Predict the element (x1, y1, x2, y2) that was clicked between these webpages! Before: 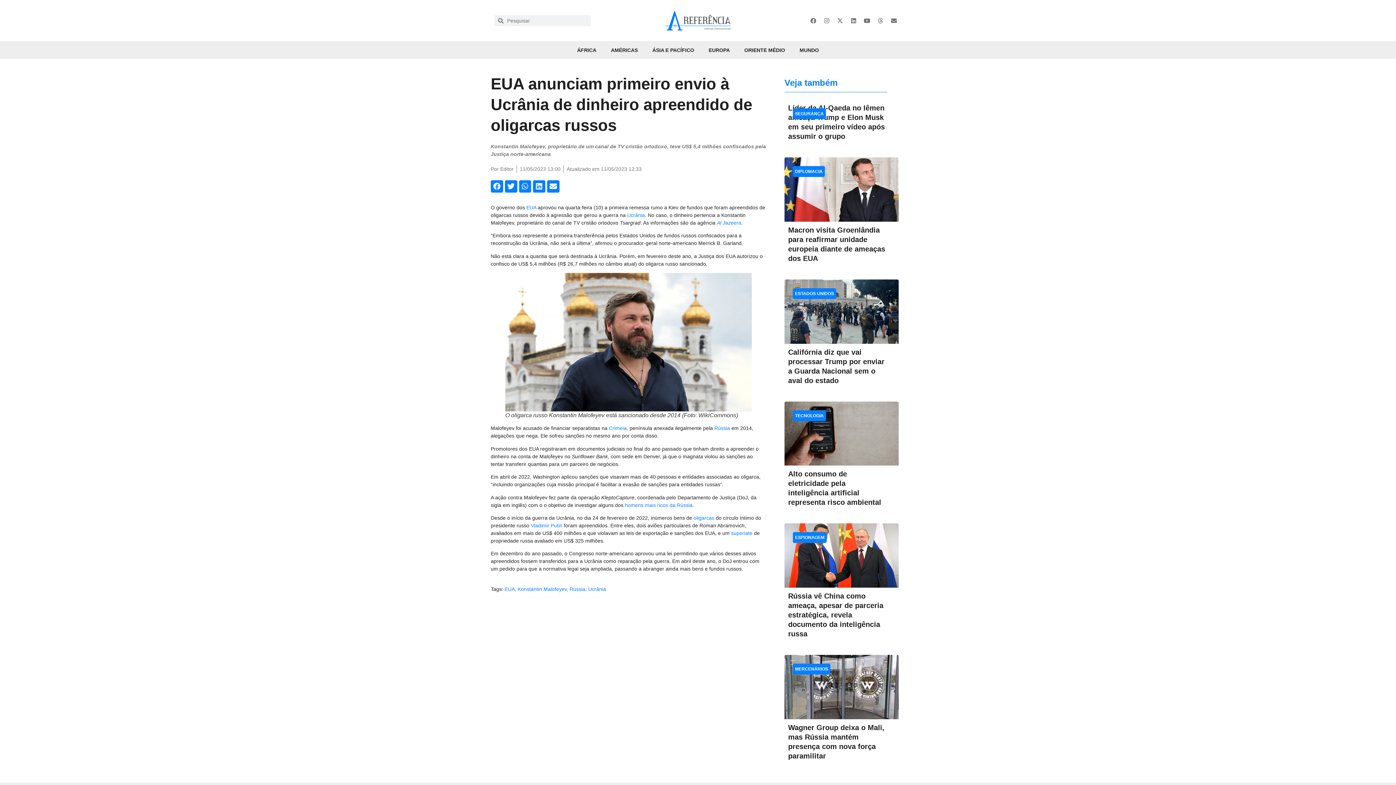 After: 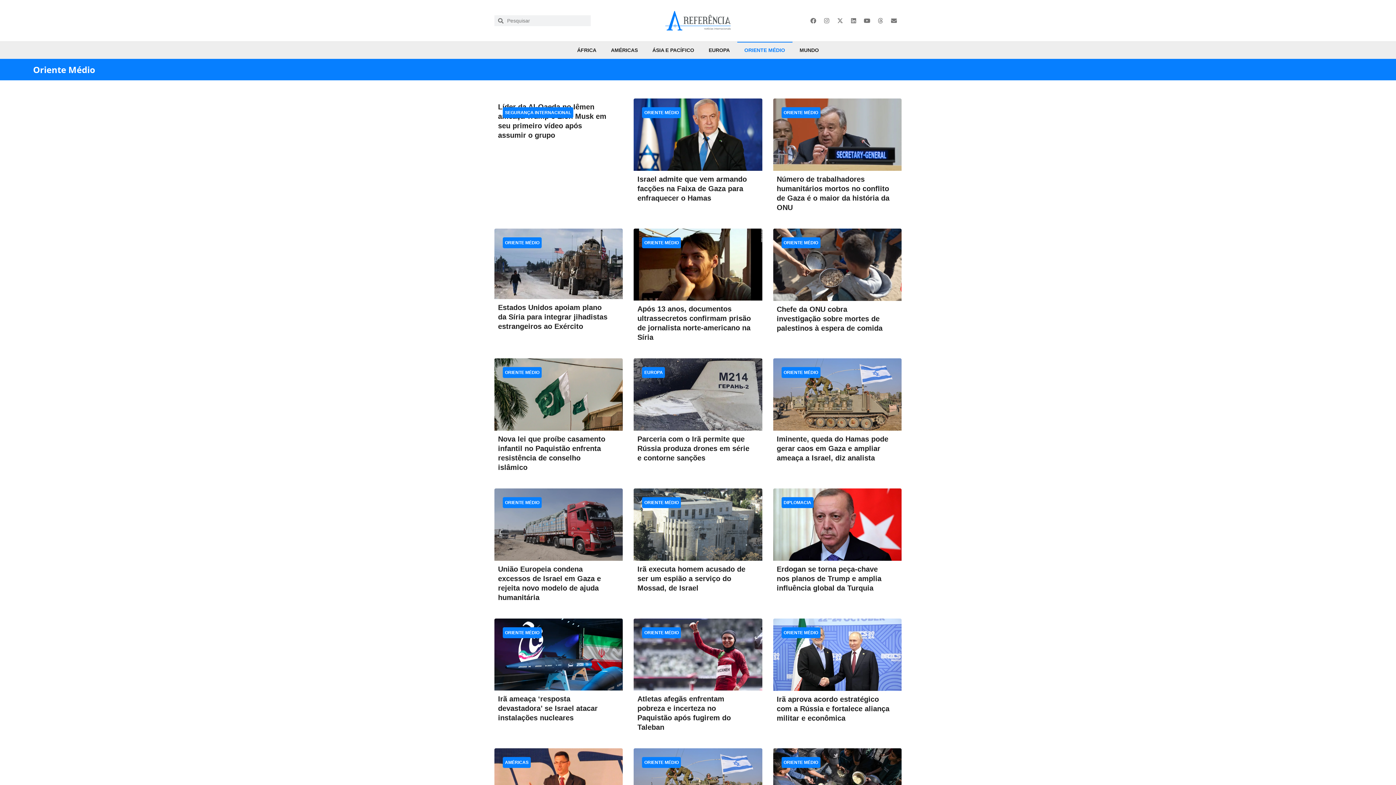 Action: bbox: (737, 41, 792, 58) label: ORIENTE MÉDIO